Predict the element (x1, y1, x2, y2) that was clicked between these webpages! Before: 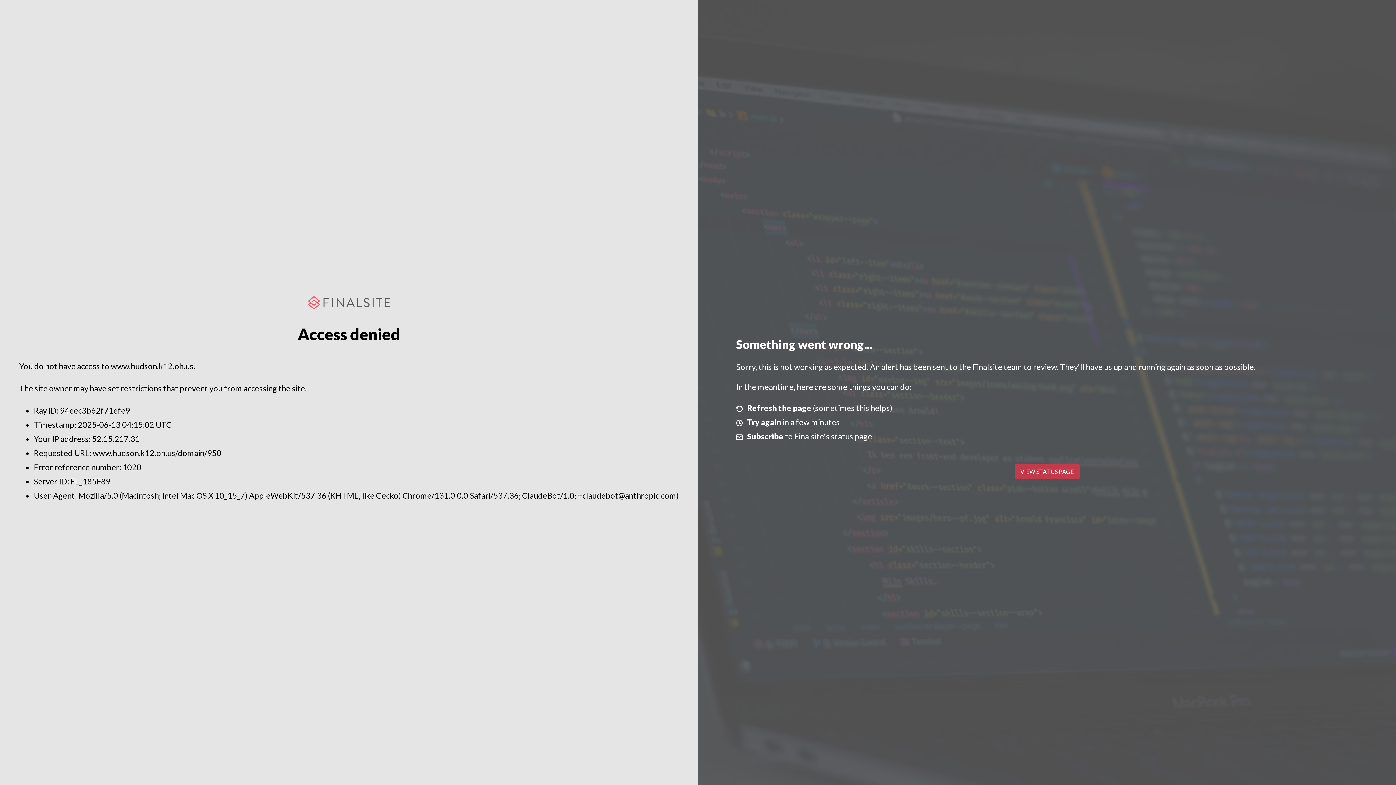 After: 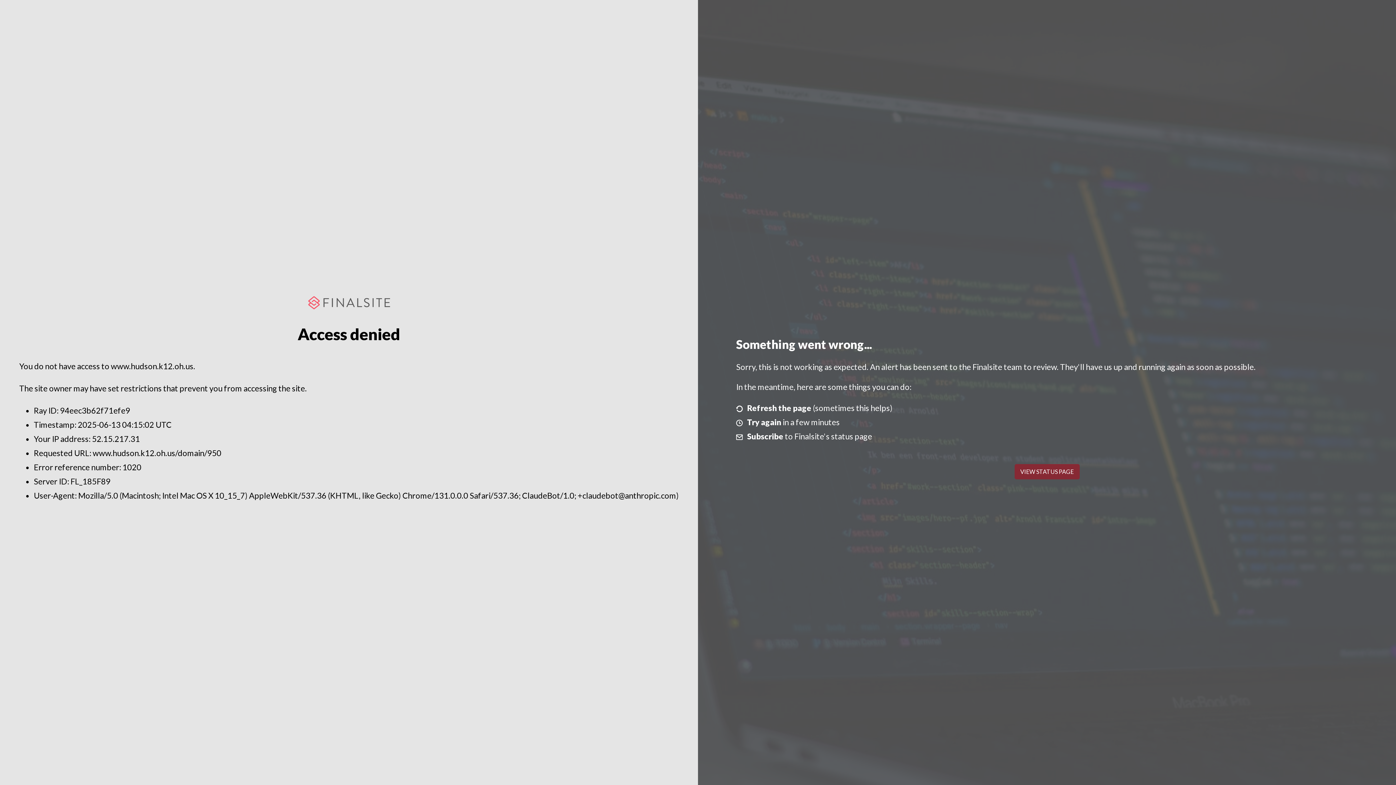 Action: label: VIEW STATUS PAGE bbox: (1014, 464, 1079, 479)